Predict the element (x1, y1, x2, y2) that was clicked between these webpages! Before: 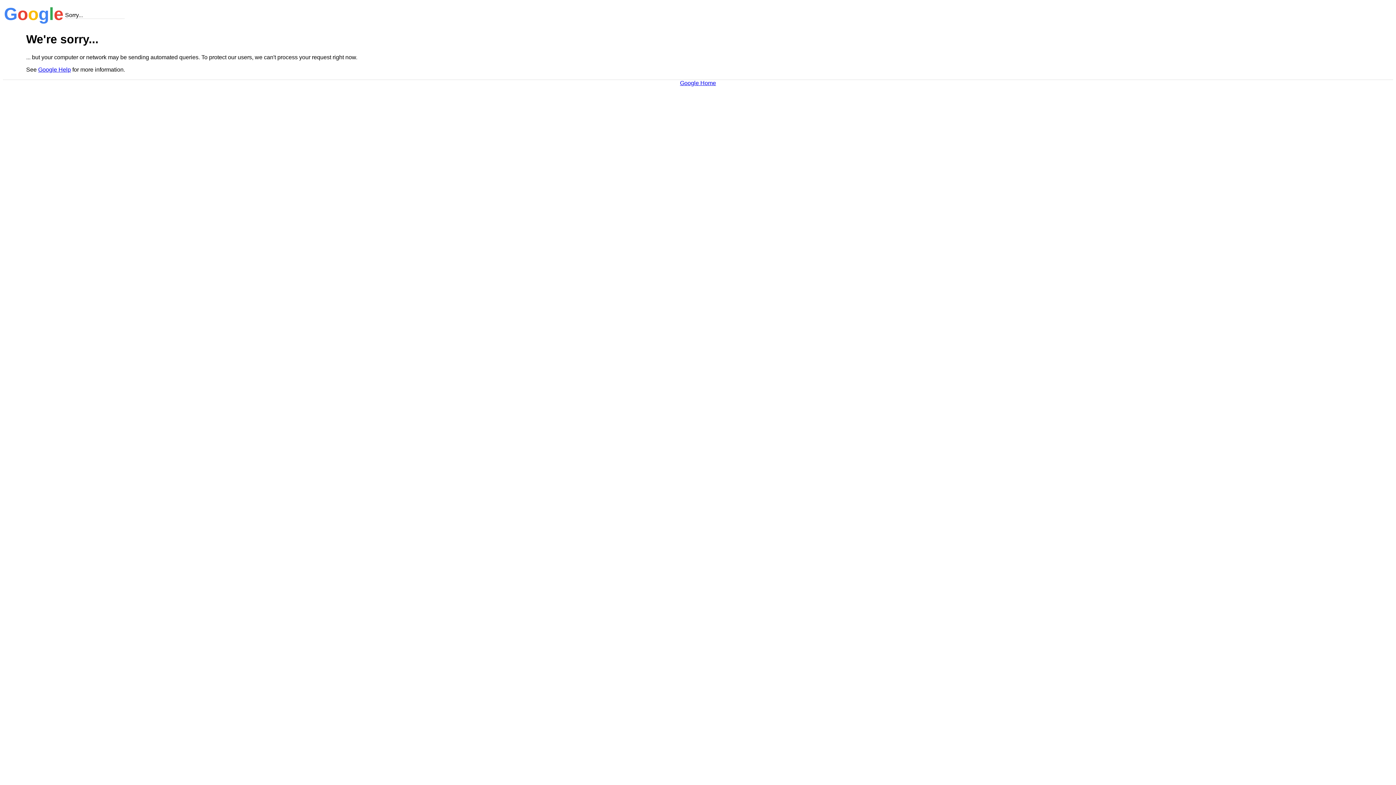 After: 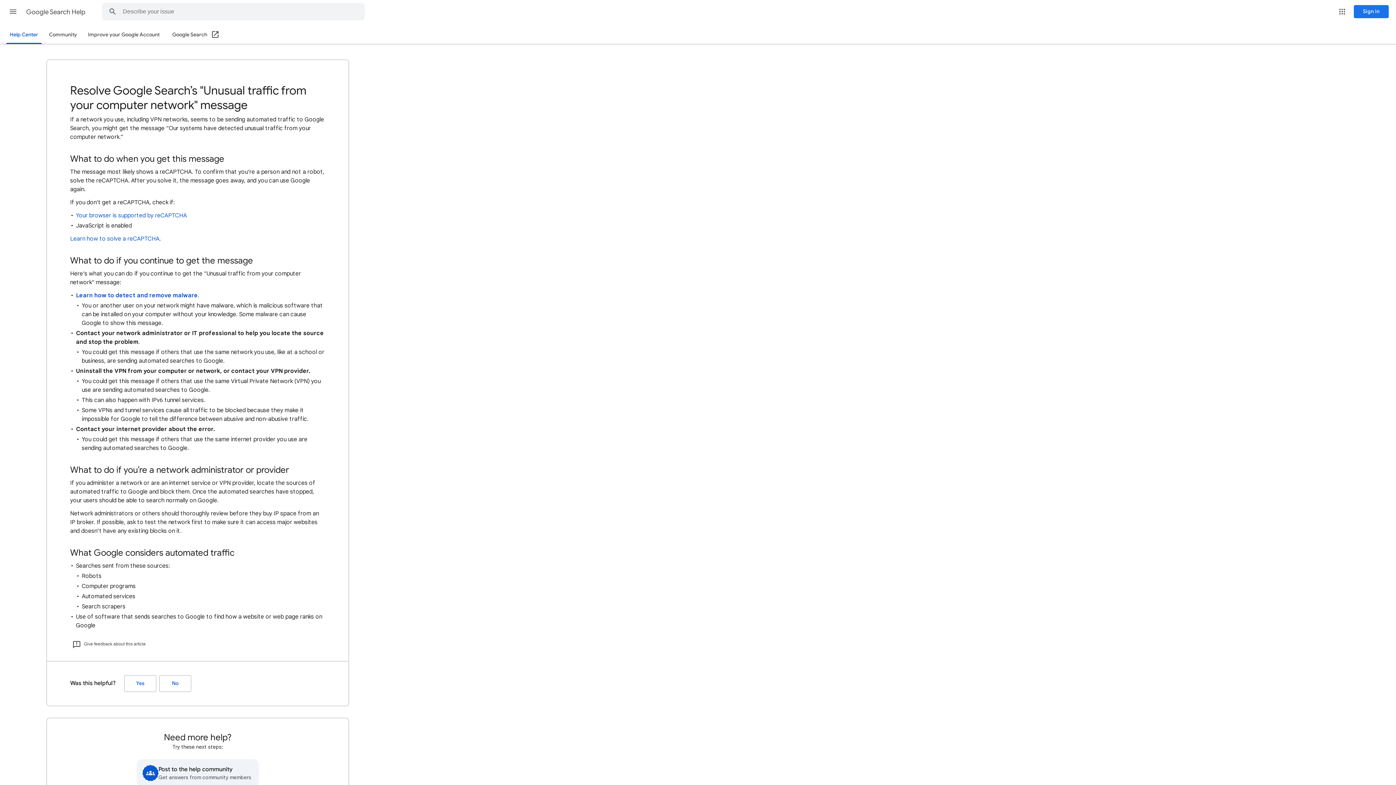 Action: bbox: (38, 66, 70, 72) label: Google Help